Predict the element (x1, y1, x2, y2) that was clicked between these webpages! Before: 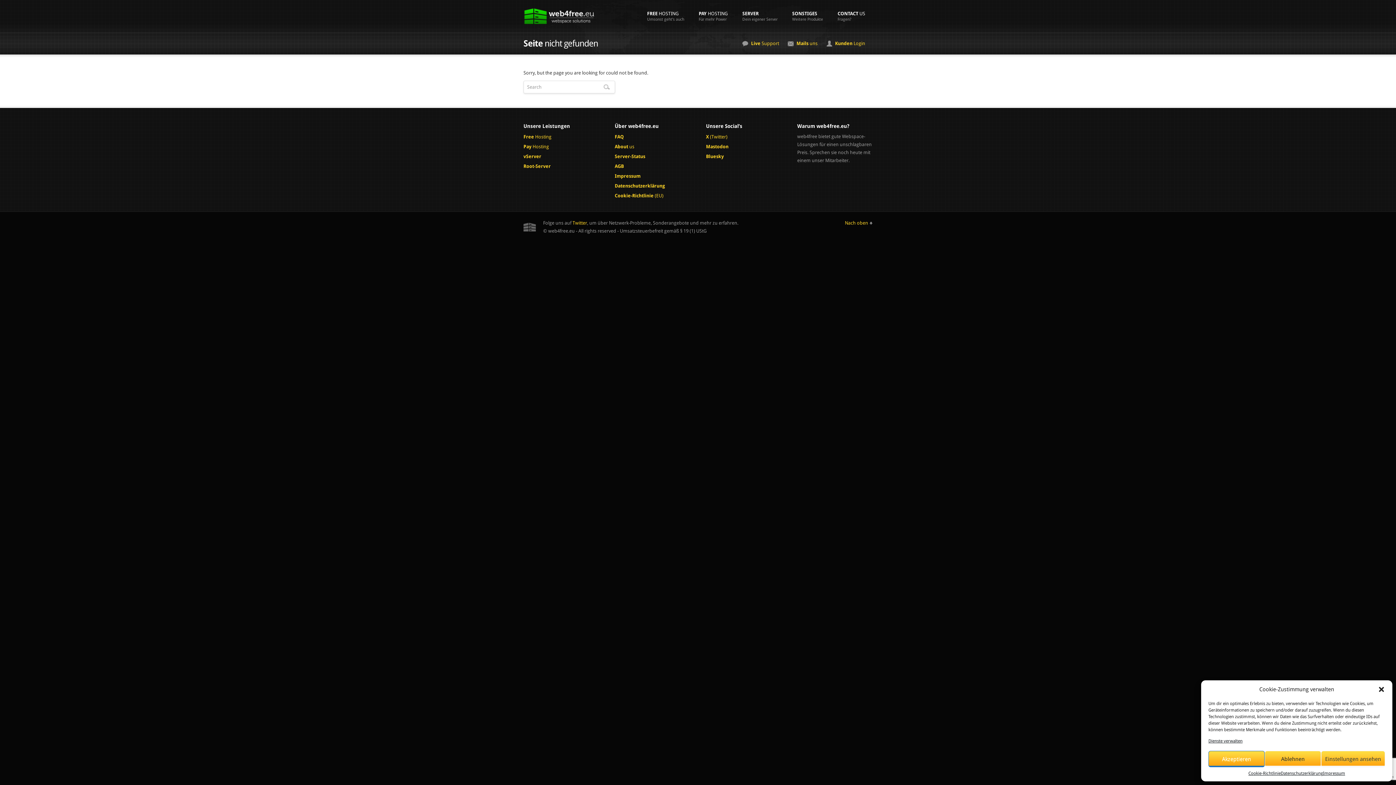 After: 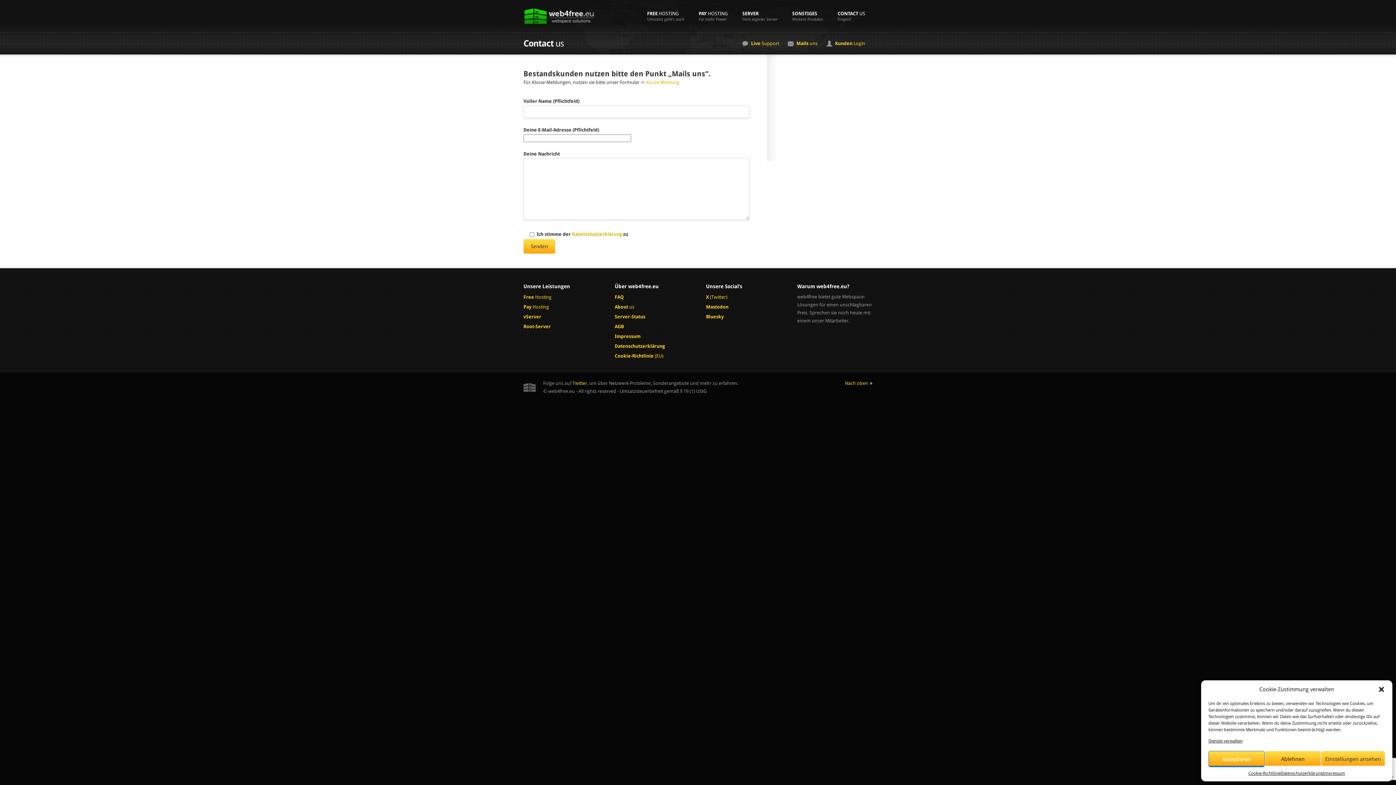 Action: bbox: (830, 7, 872, 25) label: CONTACT US
Fragen?